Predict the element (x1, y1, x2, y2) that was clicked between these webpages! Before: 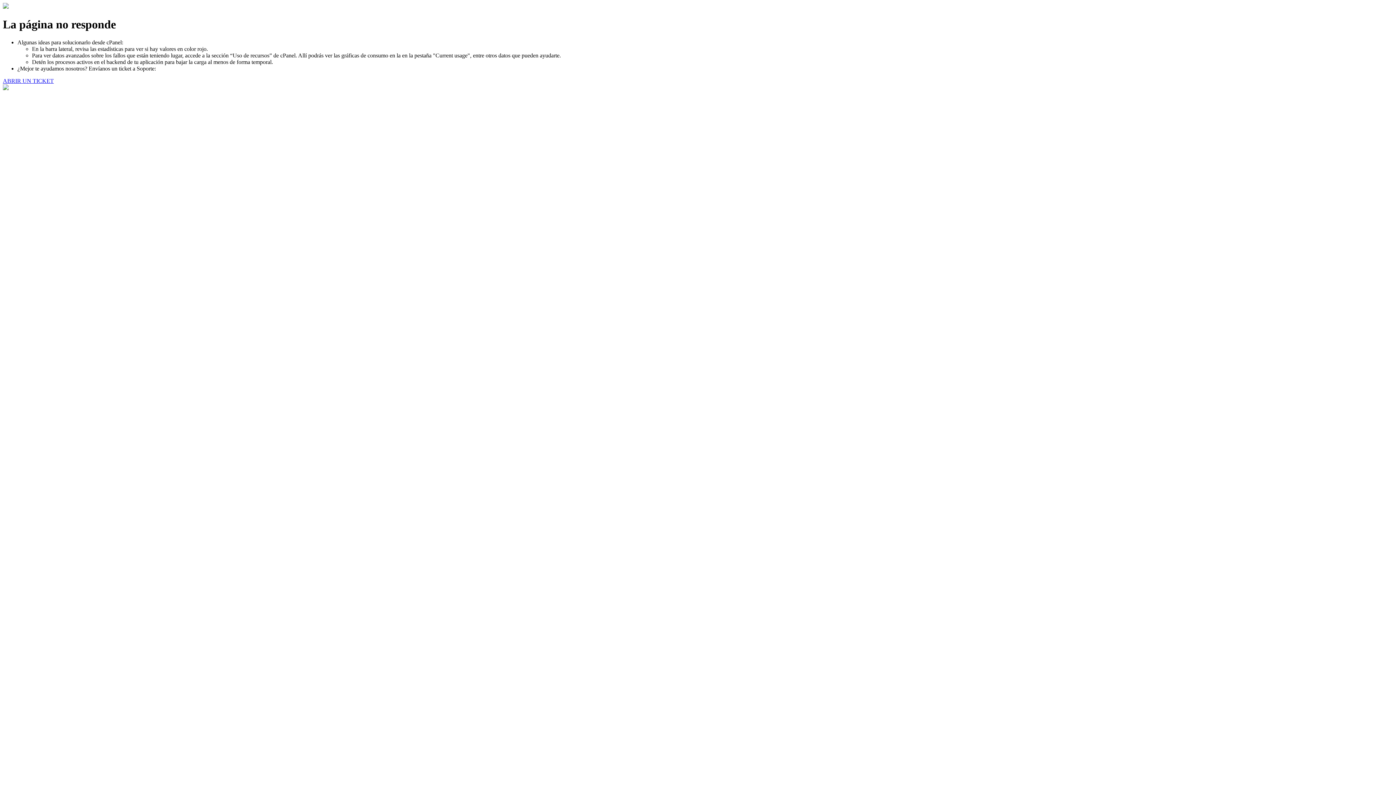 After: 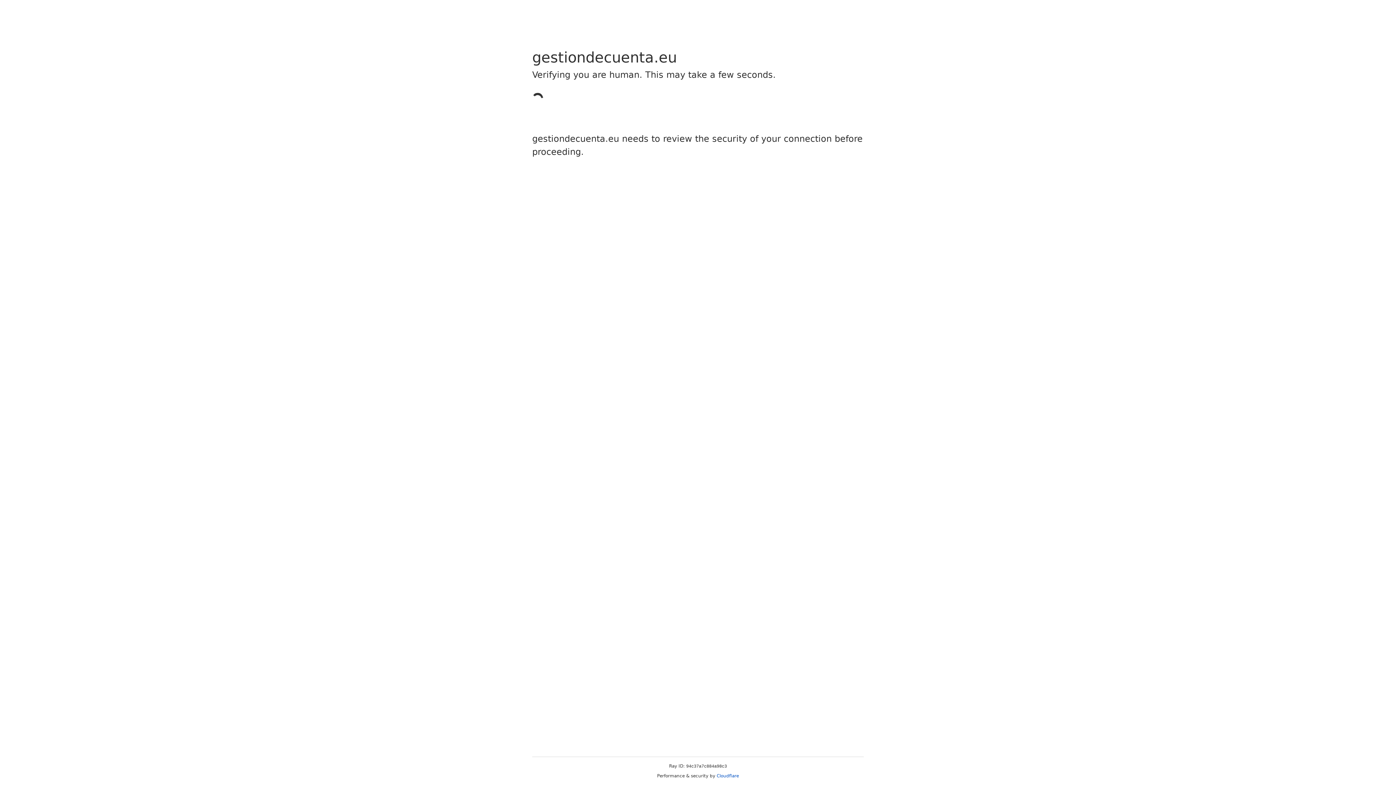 Action: bbox: (2, 77, 53, 83) label: ABRIR UN TICKET